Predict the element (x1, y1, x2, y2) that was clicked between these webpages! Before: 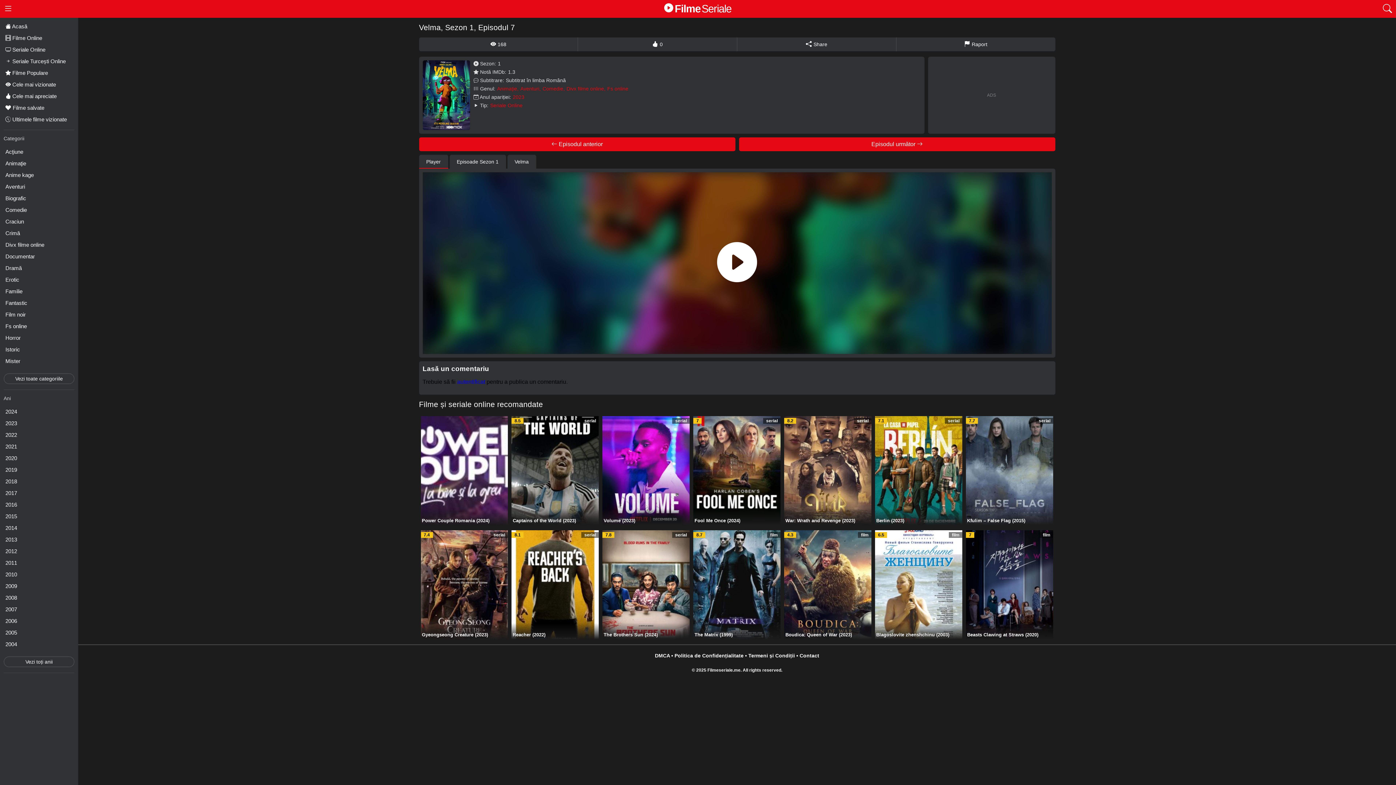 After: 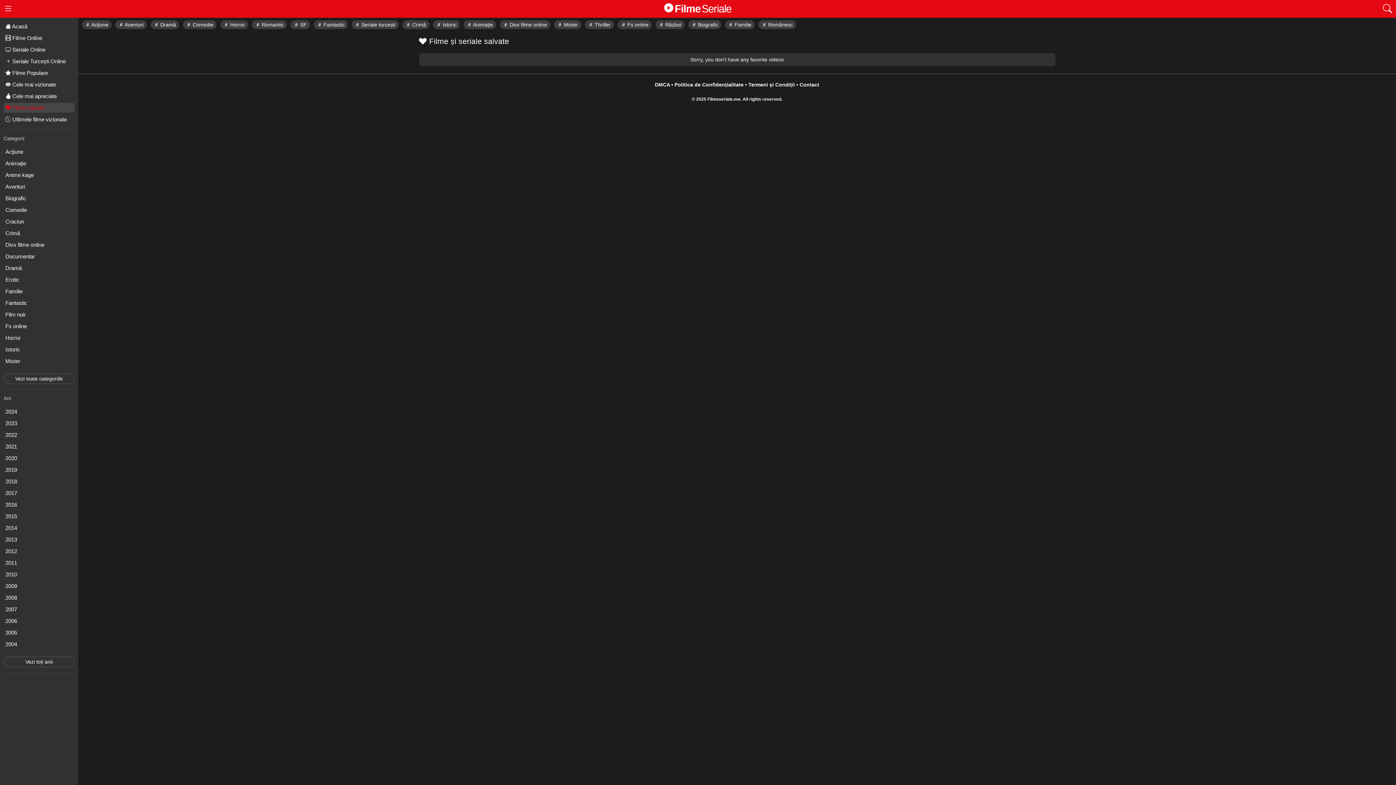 Action: label:  Filme salvate bbox: (3, 102, 74, 112)